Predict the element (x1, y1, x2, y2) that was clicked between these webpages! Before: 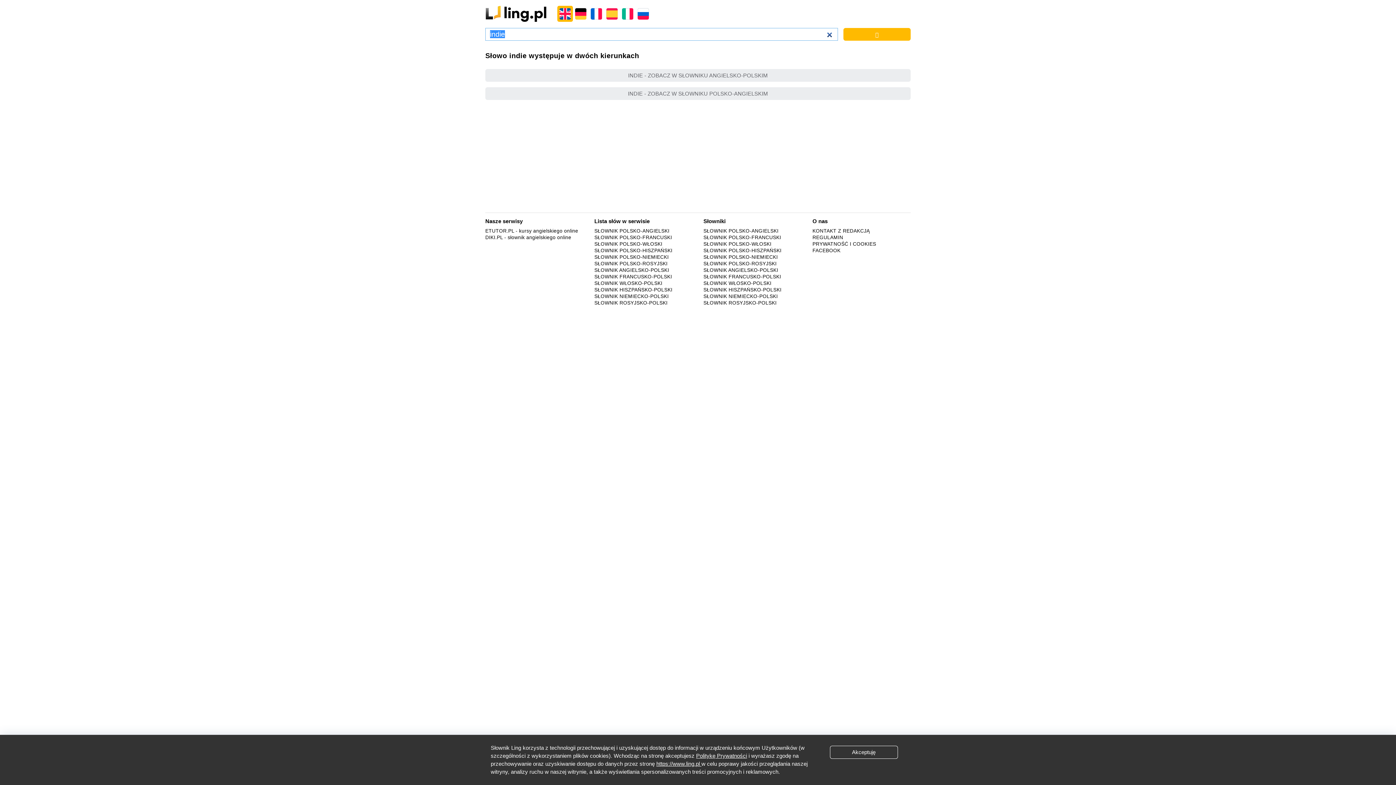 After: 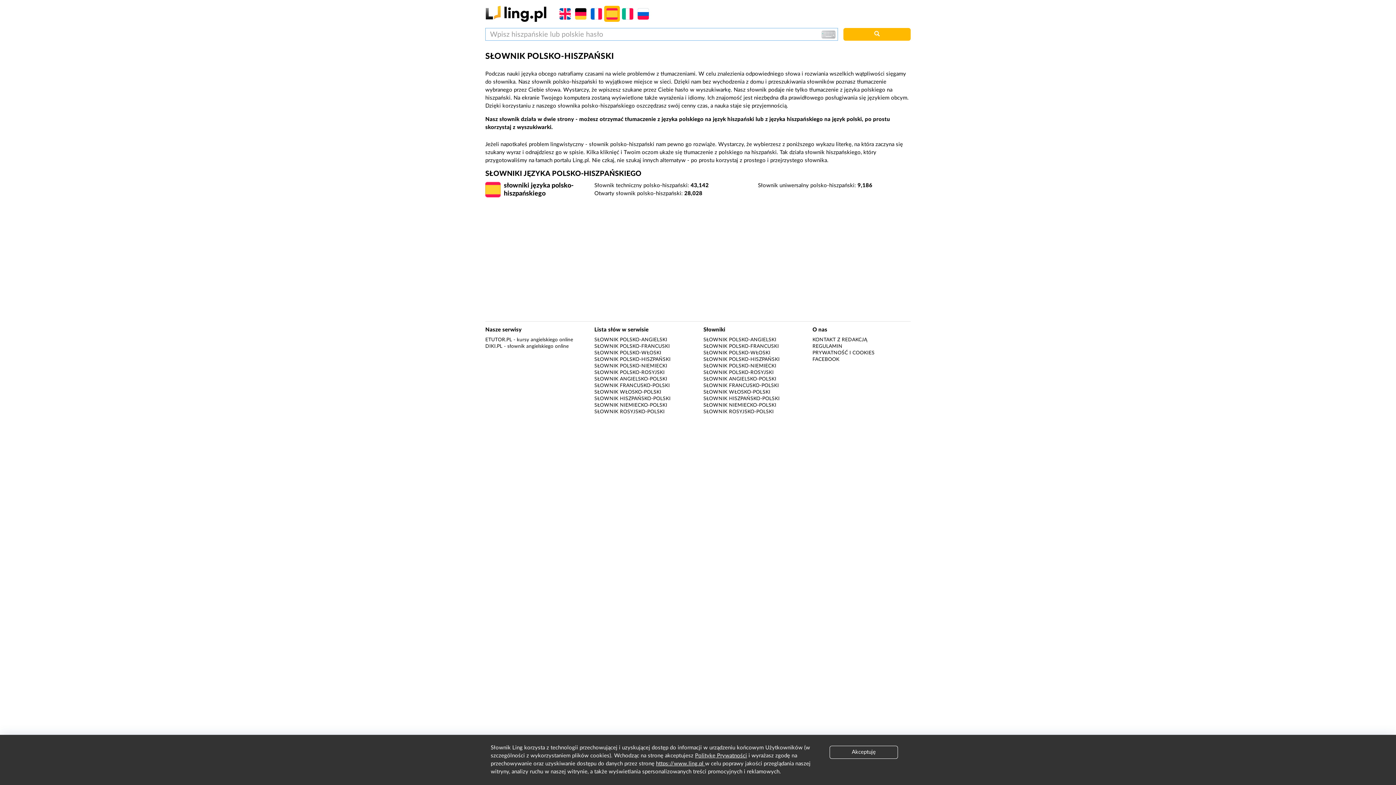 Action: label: SŁOWNIK POLSKO-HISZPAŃSKI bbox: (703, 248, 781, 253)